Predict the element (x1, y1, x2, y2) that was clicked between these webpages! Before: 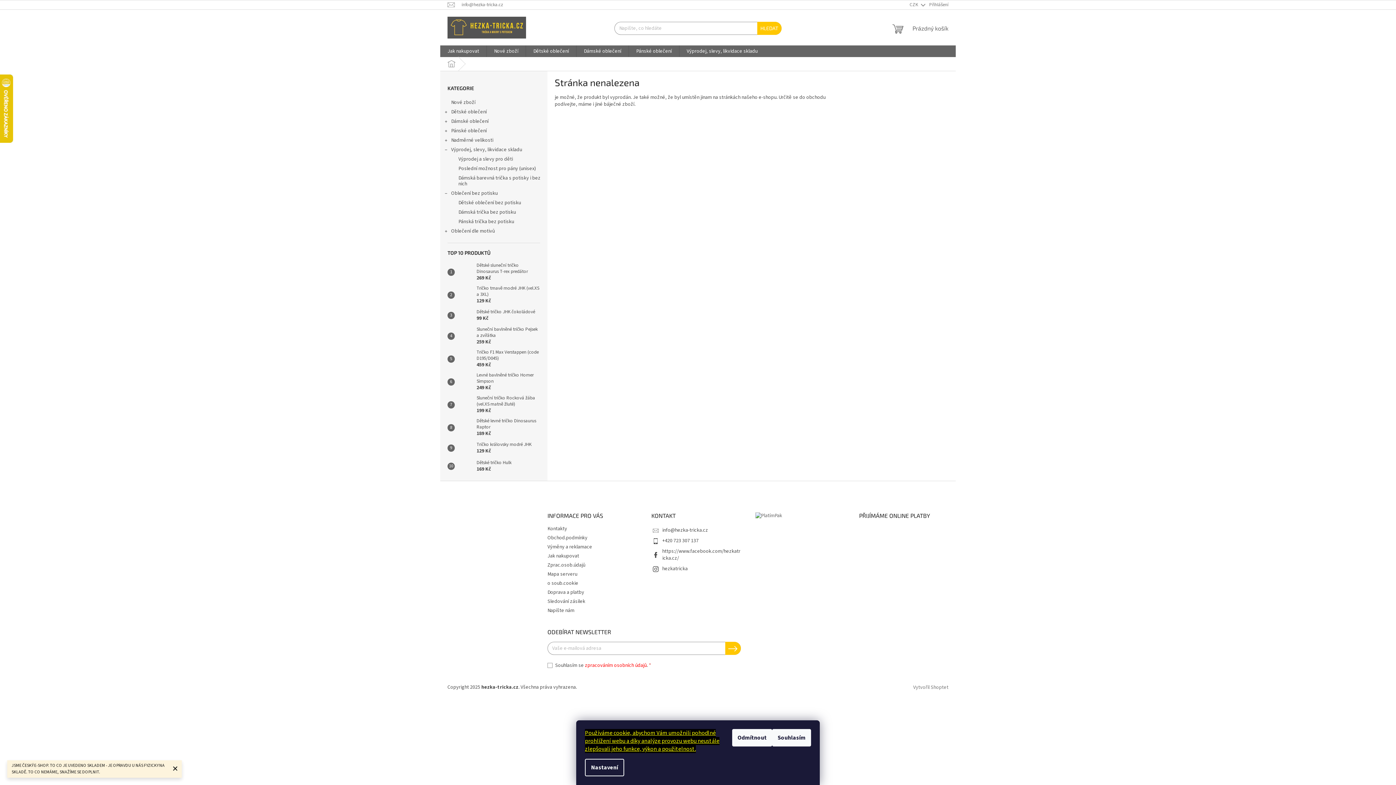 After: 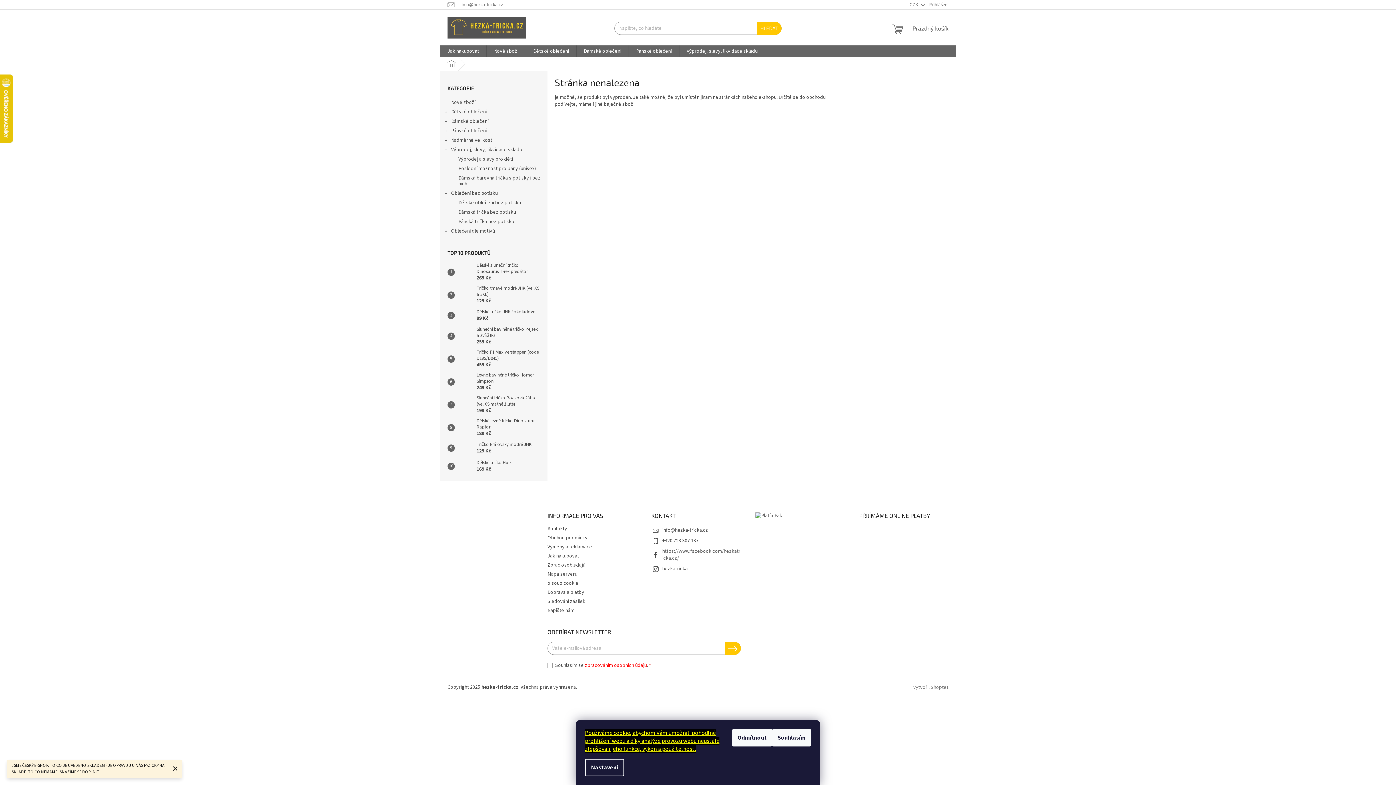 Action: label: https://www.facebook.com/hezkatricka.cz/ bbox: (662, 548, 740, 562)